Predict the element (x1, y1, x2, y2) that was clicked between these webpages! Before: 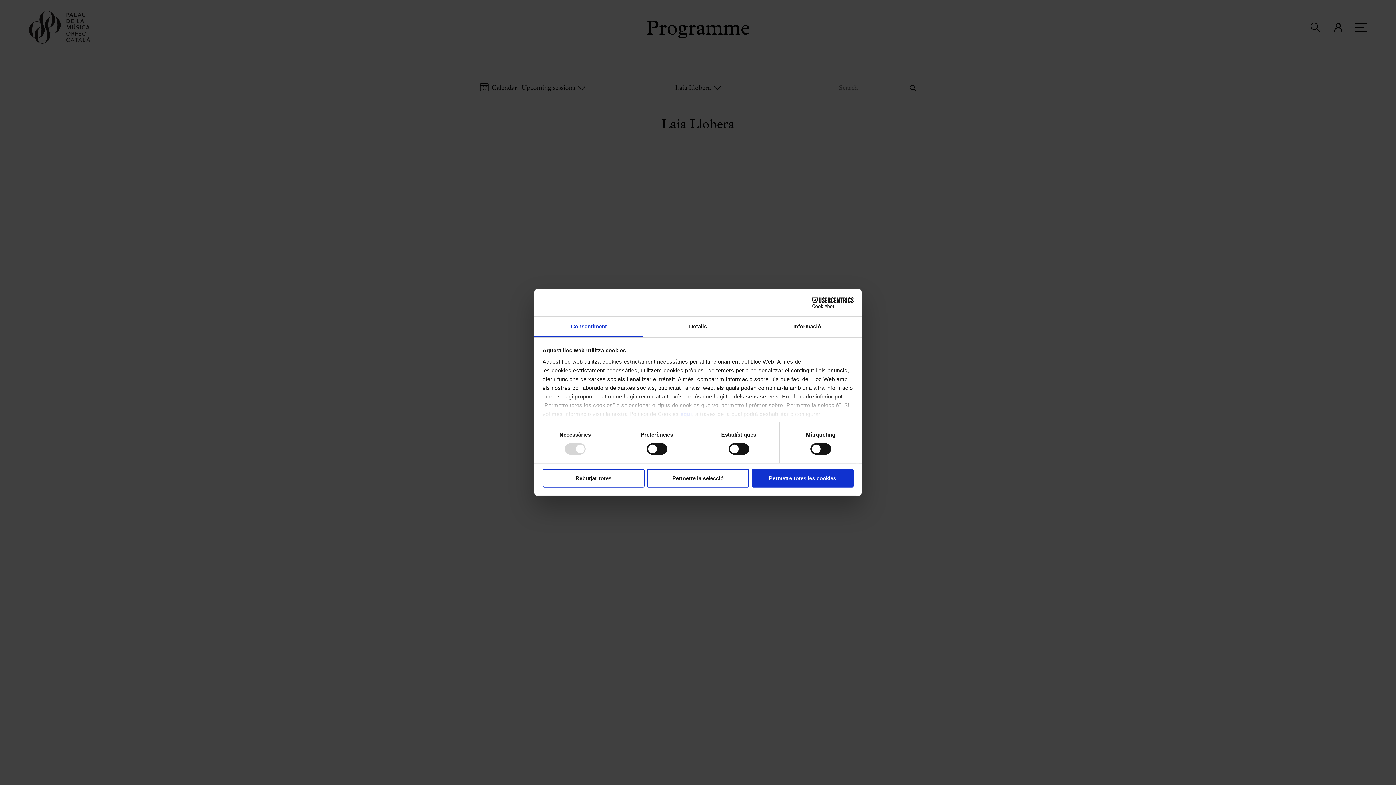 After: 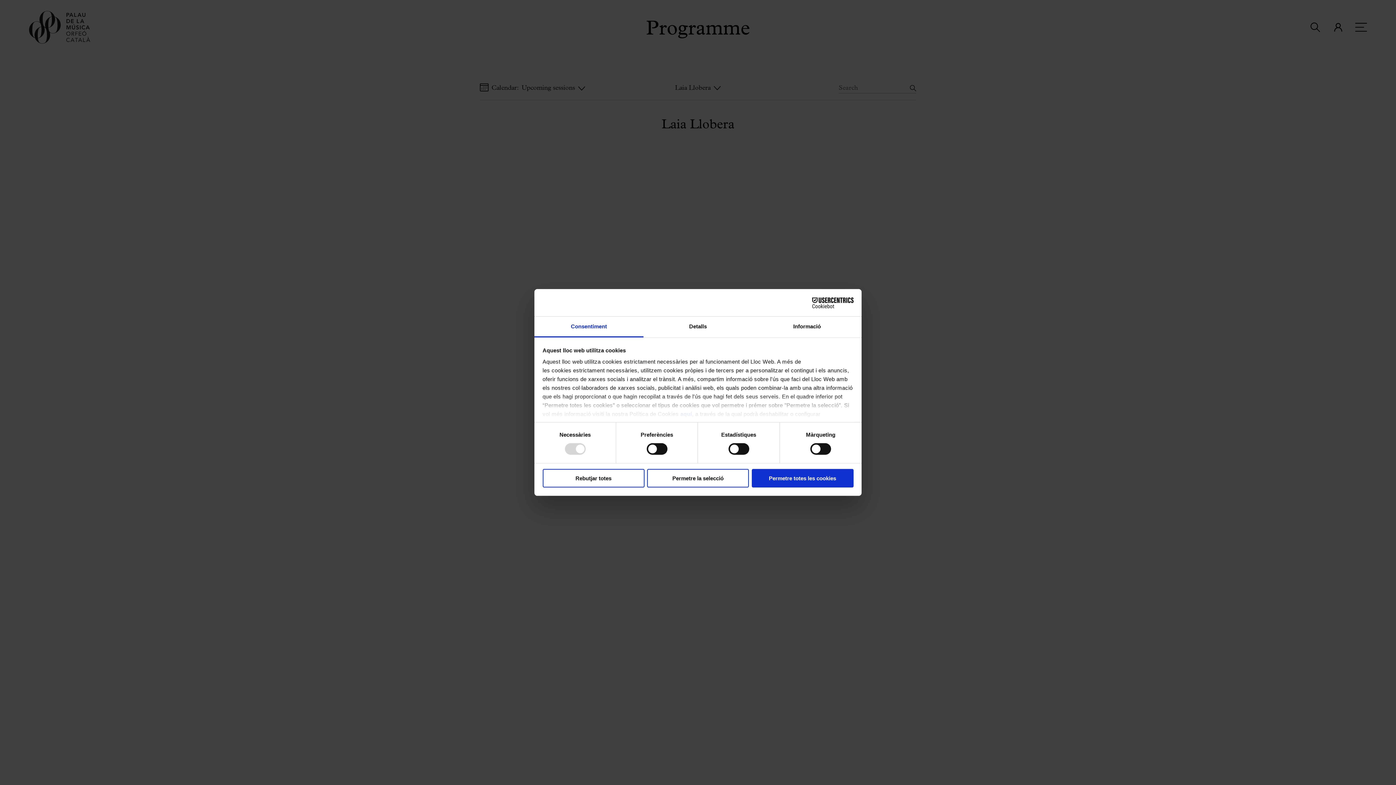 Action: label: Consentiment bbox: (534, 316, 643, 337)